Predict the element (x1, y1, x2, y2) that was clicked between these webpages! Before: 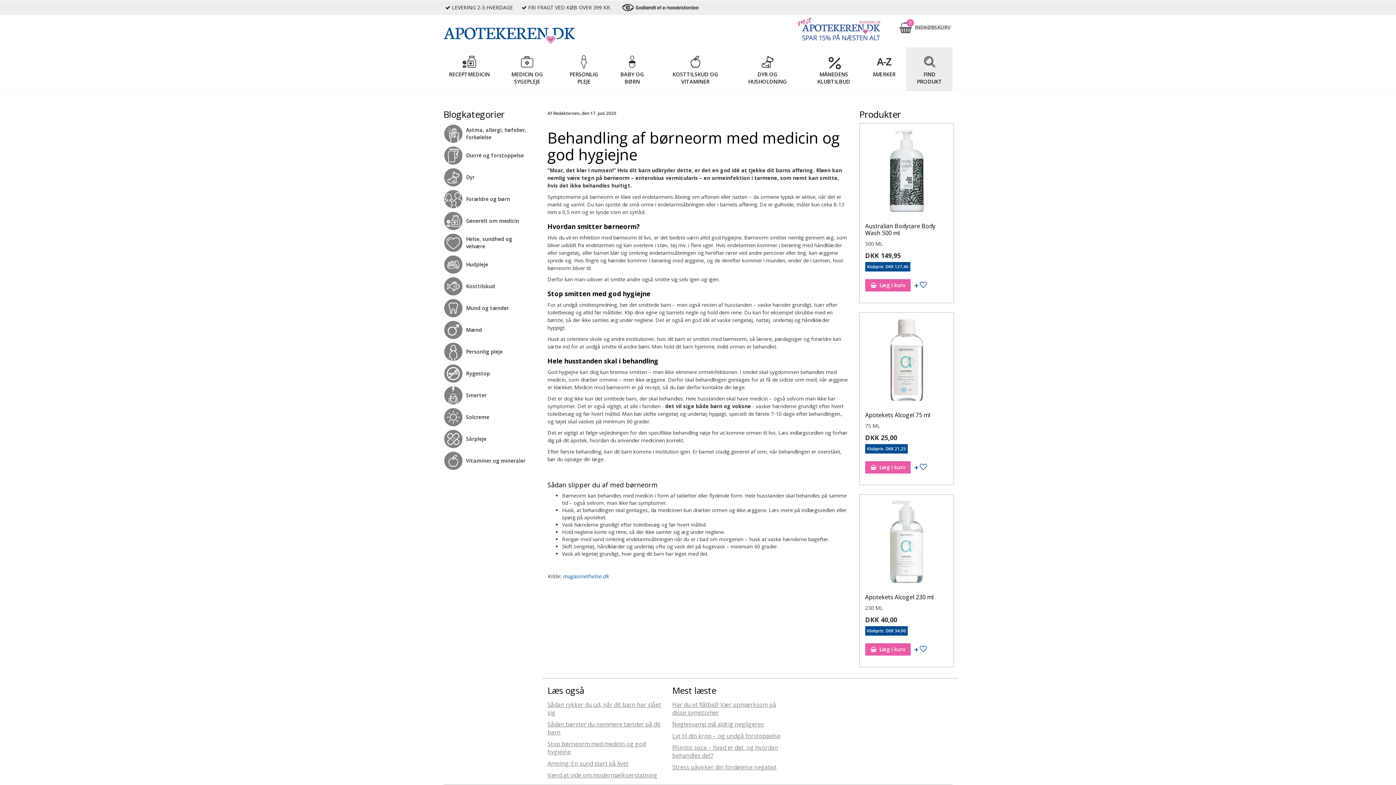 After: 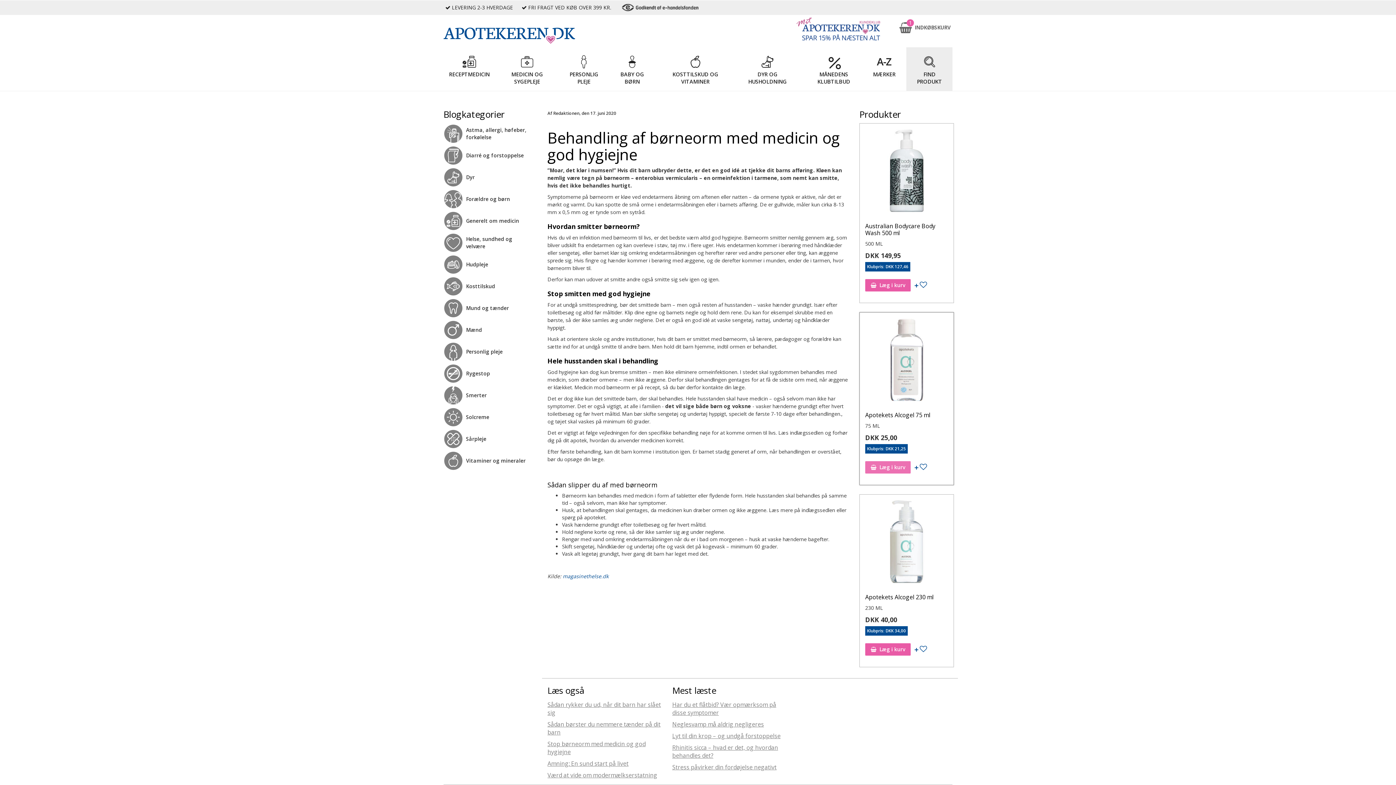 Action: bbox: (865, 461, 910, 473) label: Læg i kurv